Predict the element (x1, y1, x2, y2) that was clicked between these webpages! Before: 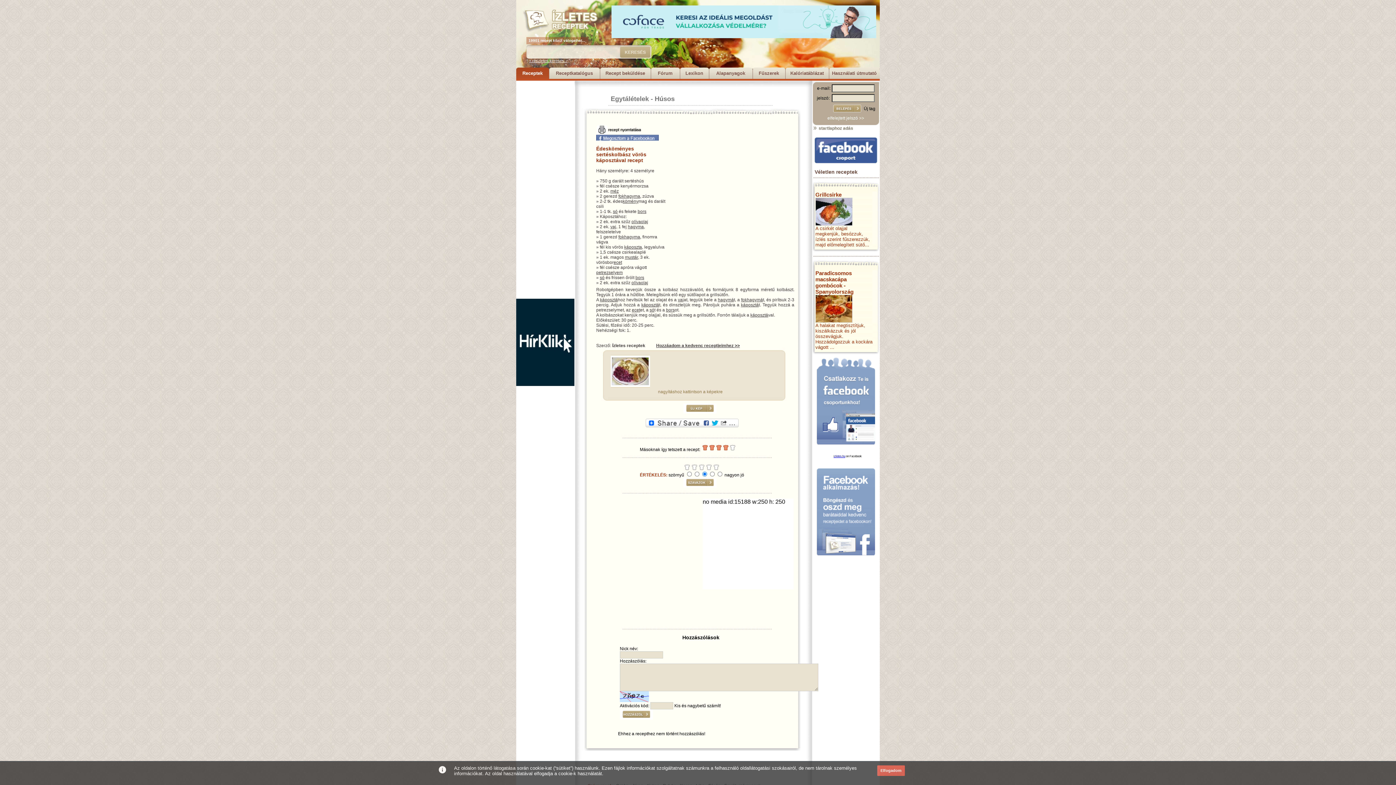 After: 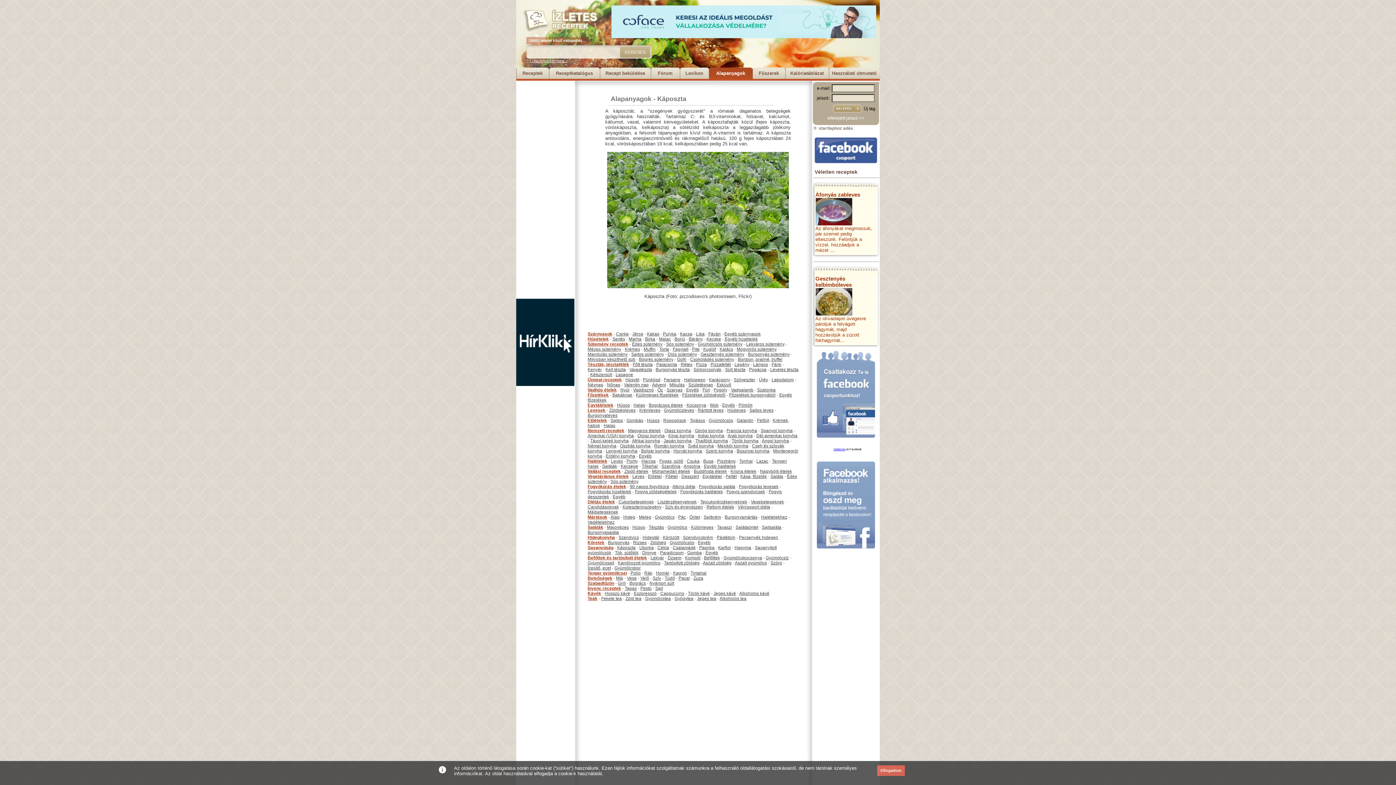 Action: label: káposztá bbox: (741, 302, 758, 307)